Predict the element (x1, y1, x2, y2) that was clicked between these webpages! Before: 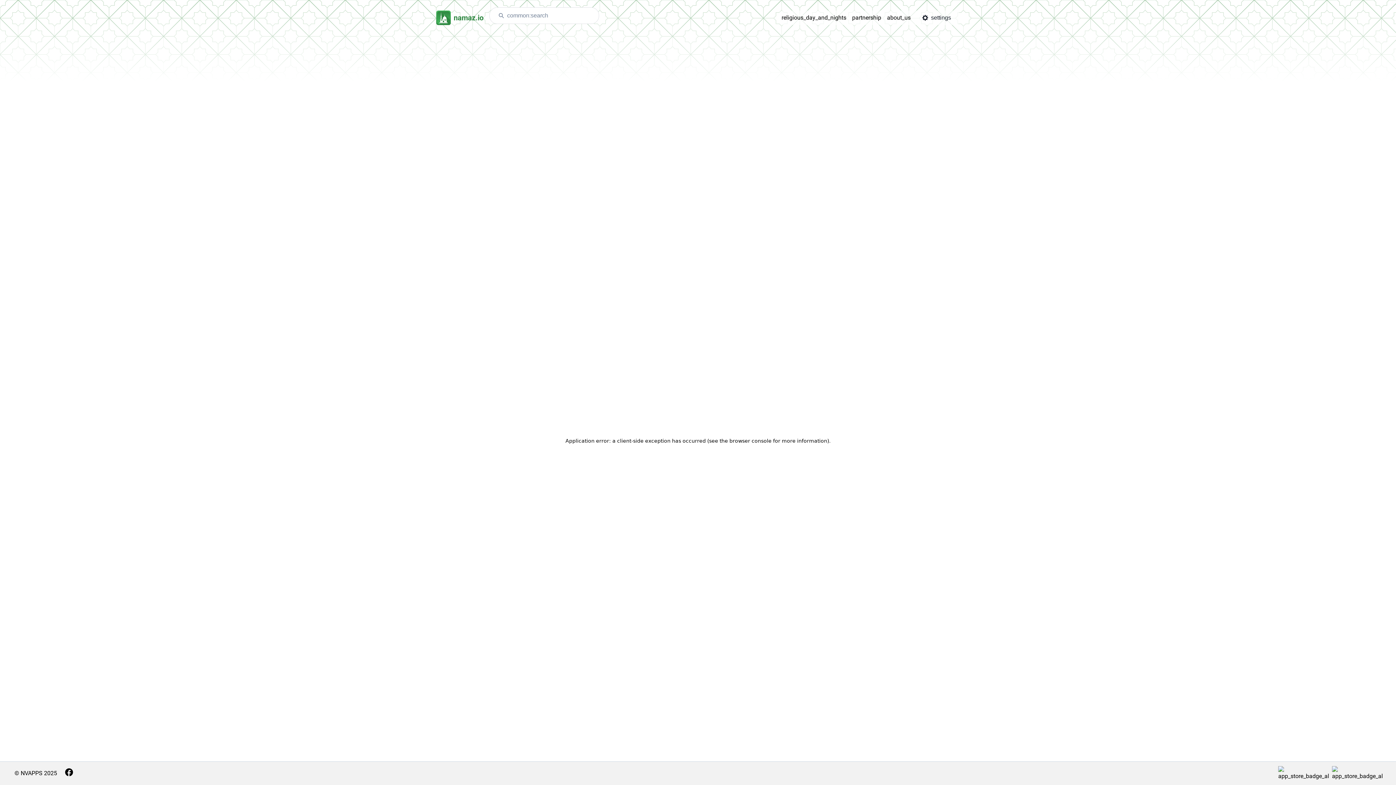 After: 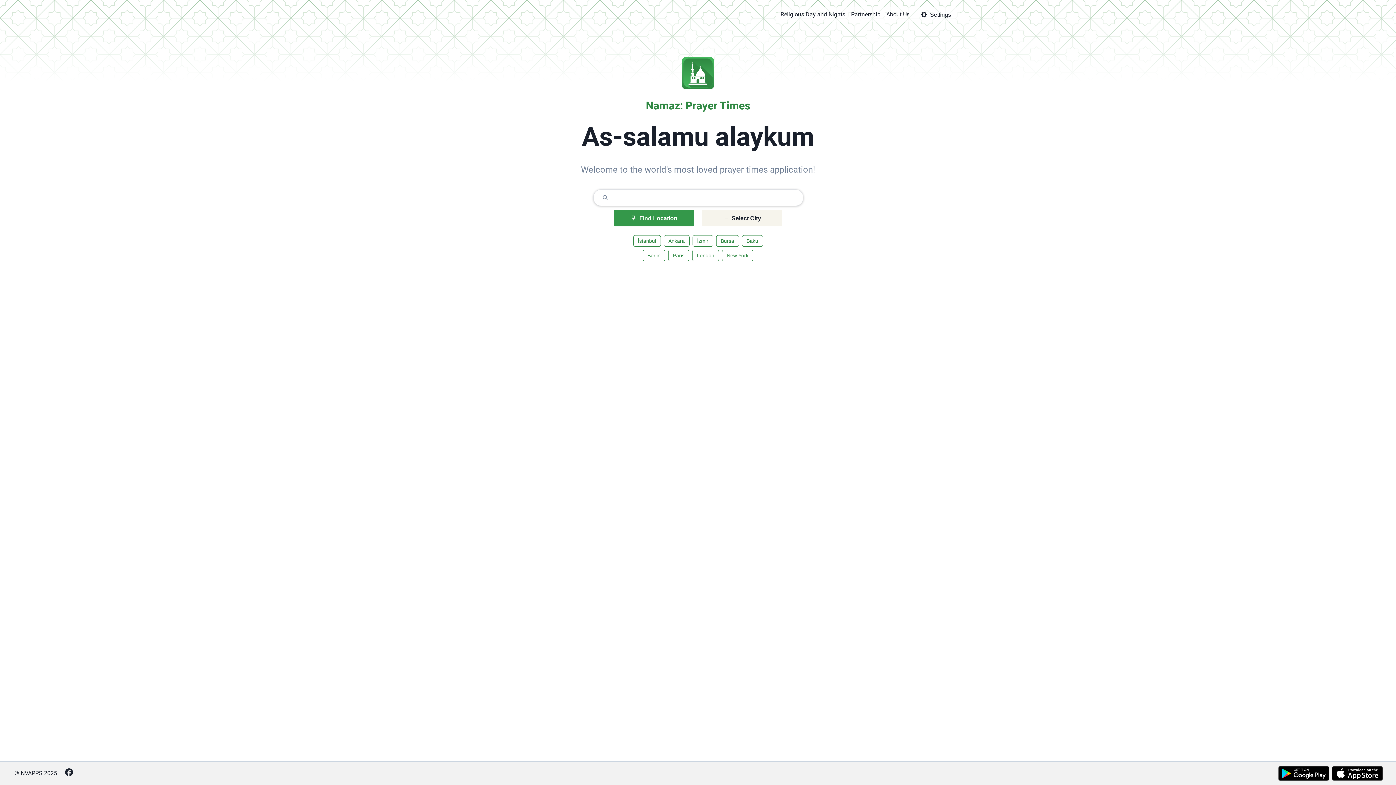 Action: bbox: (436, 7, 483, 28) label: namaz.io